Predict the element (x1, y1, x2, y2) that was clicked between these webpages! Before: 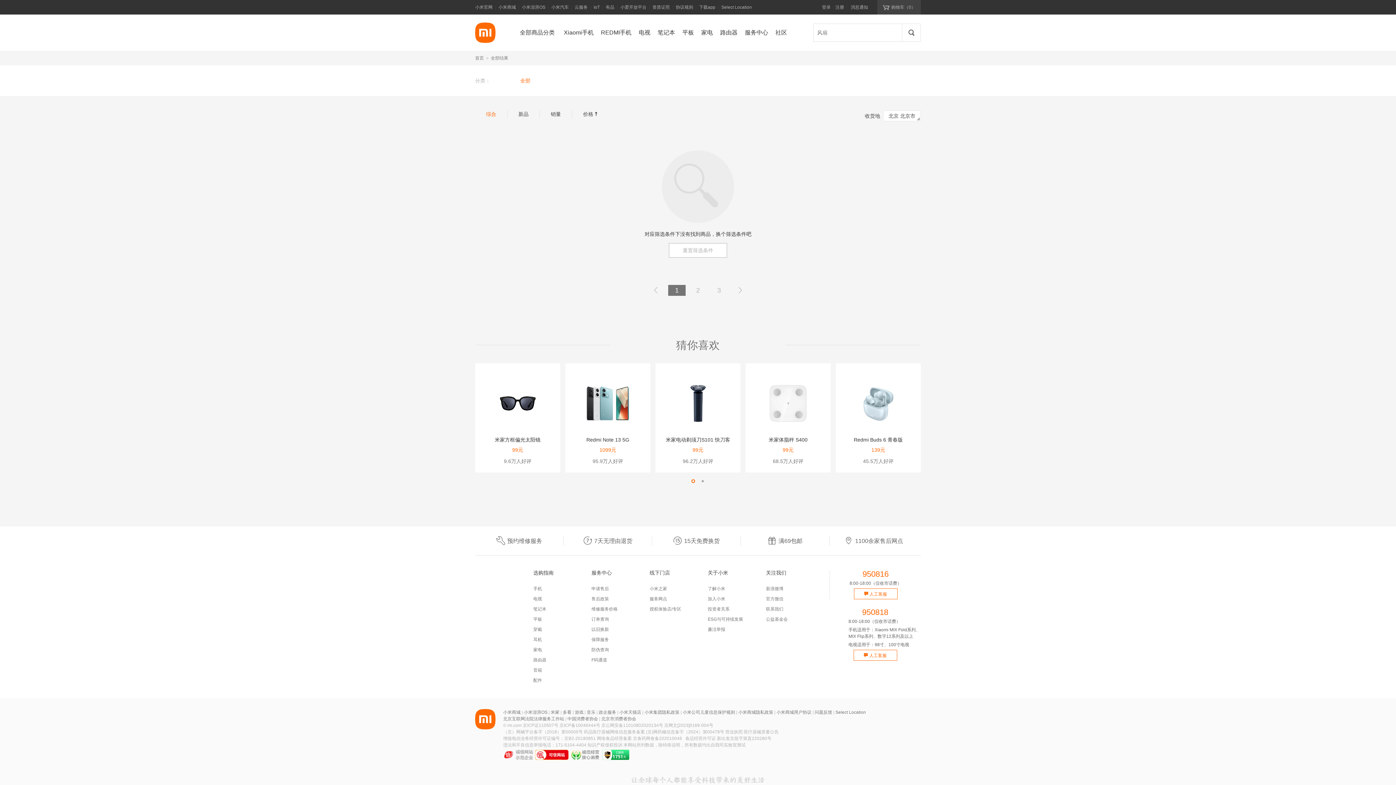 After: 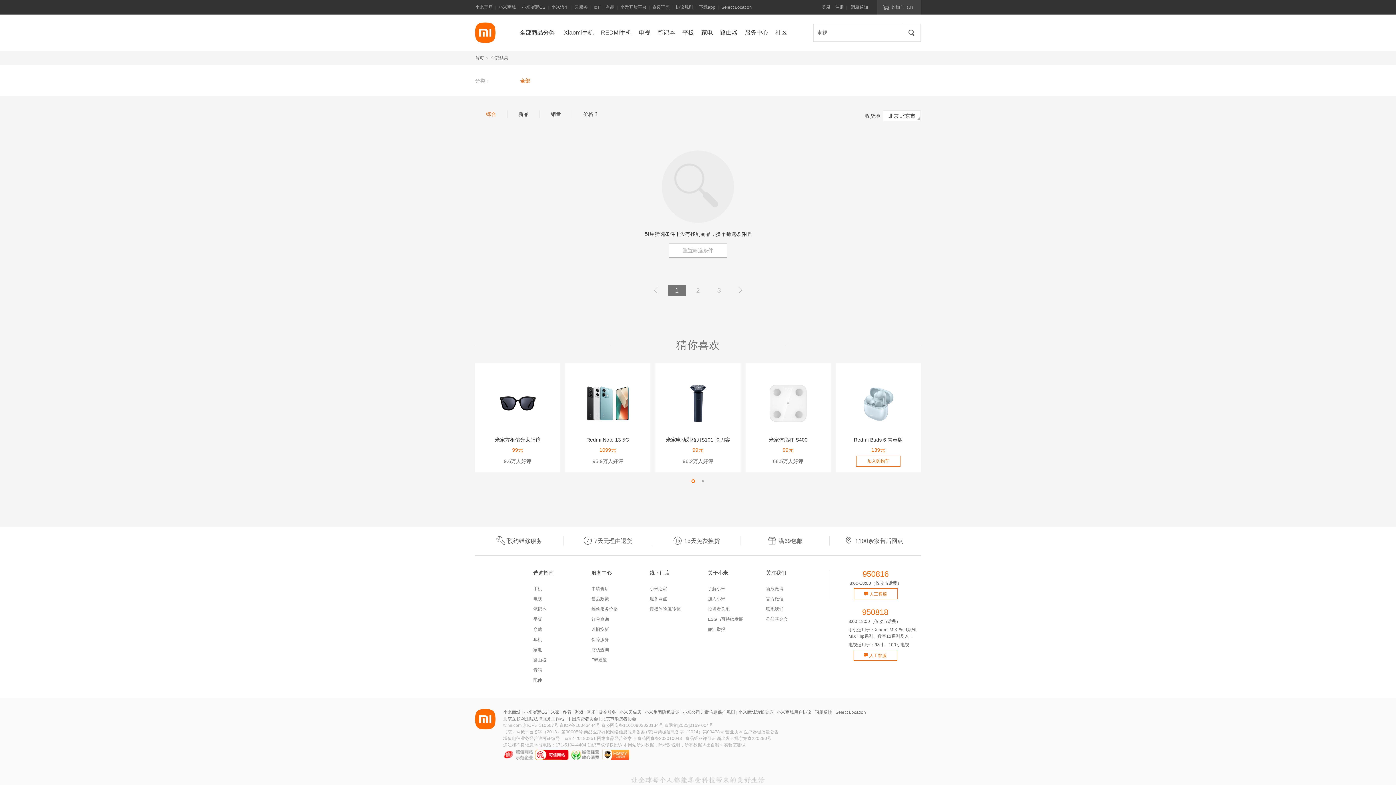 Action: bbox: (836, 360, 921, 373) label: 成功加入购物车